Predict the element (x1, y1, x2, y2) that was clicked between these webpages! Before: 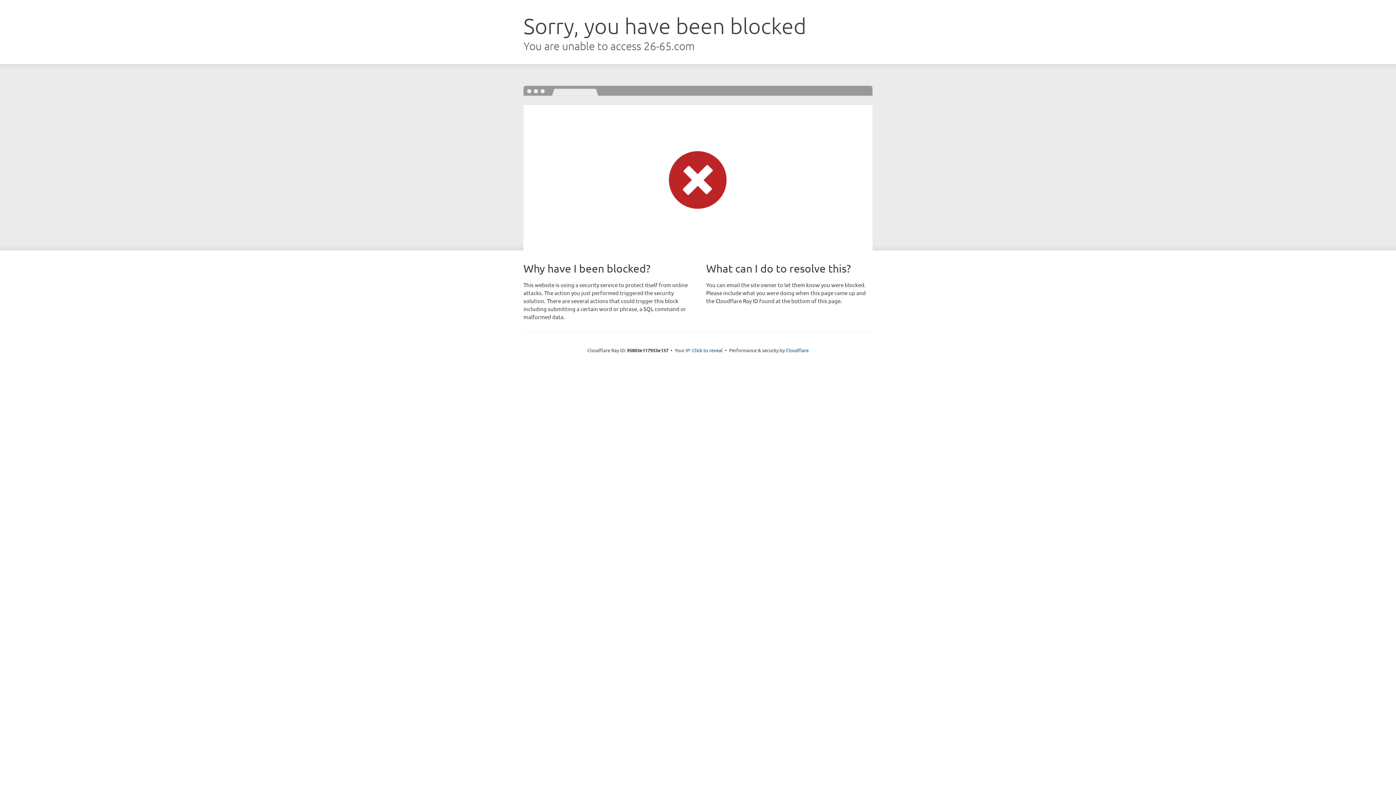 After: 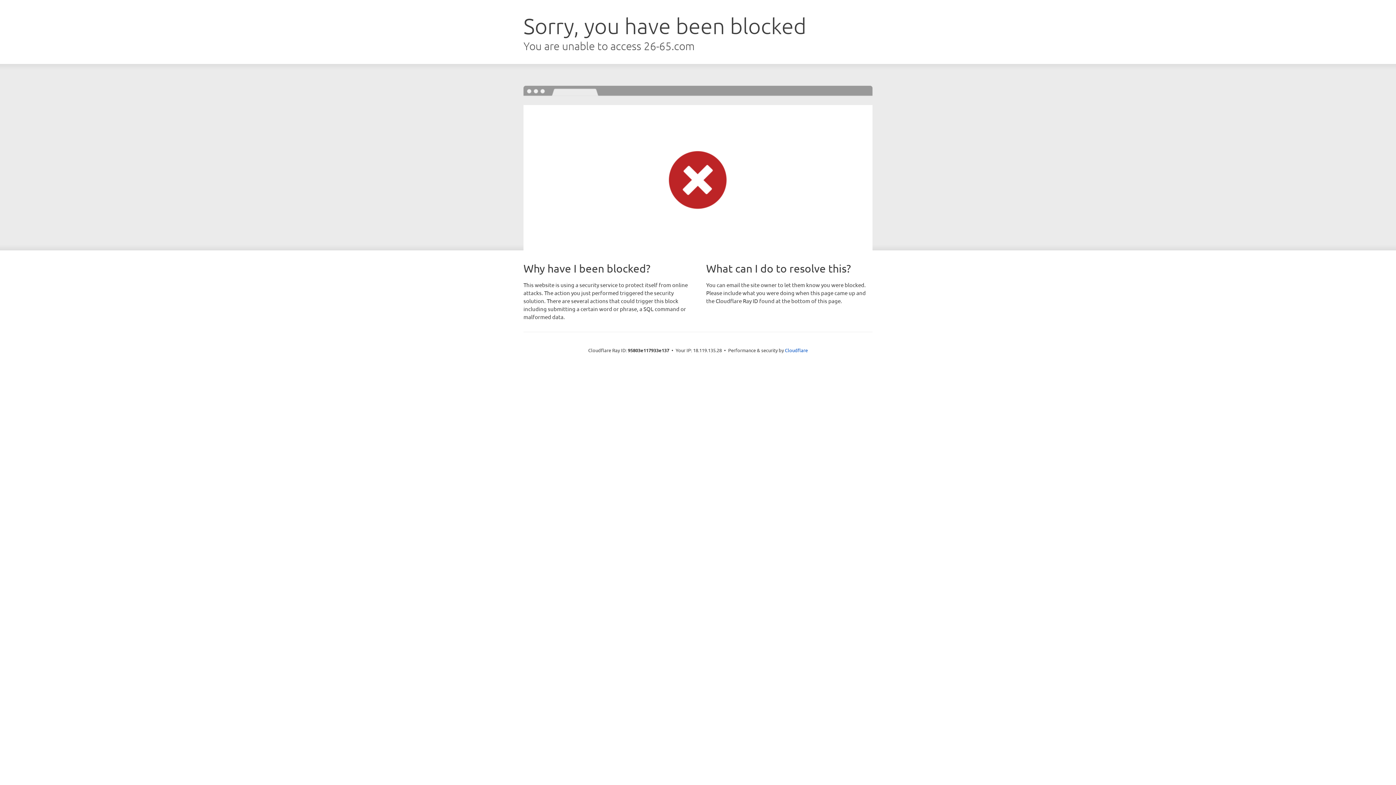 Action: label: Click to reveal bbox: (692, 346, 722, 353)